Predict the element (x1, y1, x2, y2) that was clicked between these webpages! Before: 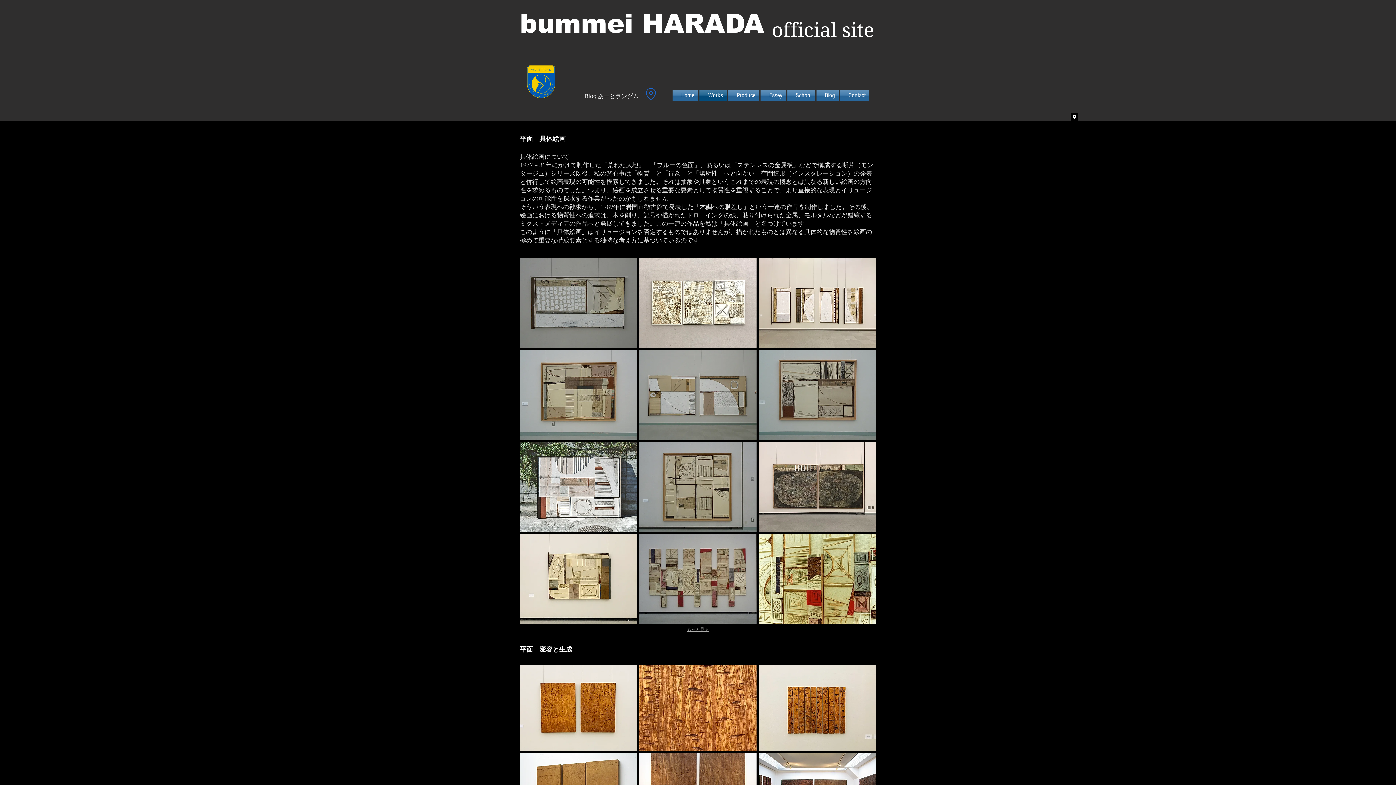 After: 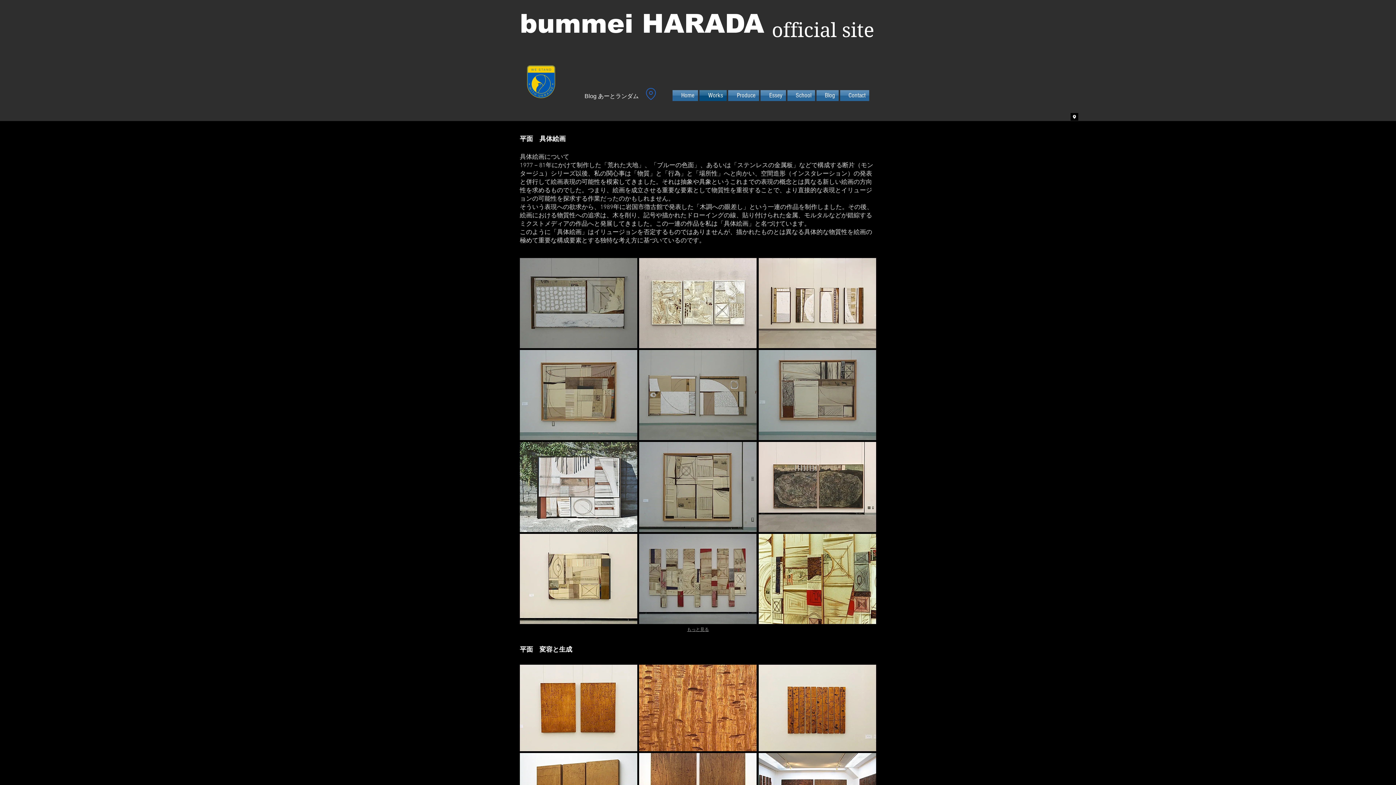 Action: bbox: (1070, 112, 1078, 121)